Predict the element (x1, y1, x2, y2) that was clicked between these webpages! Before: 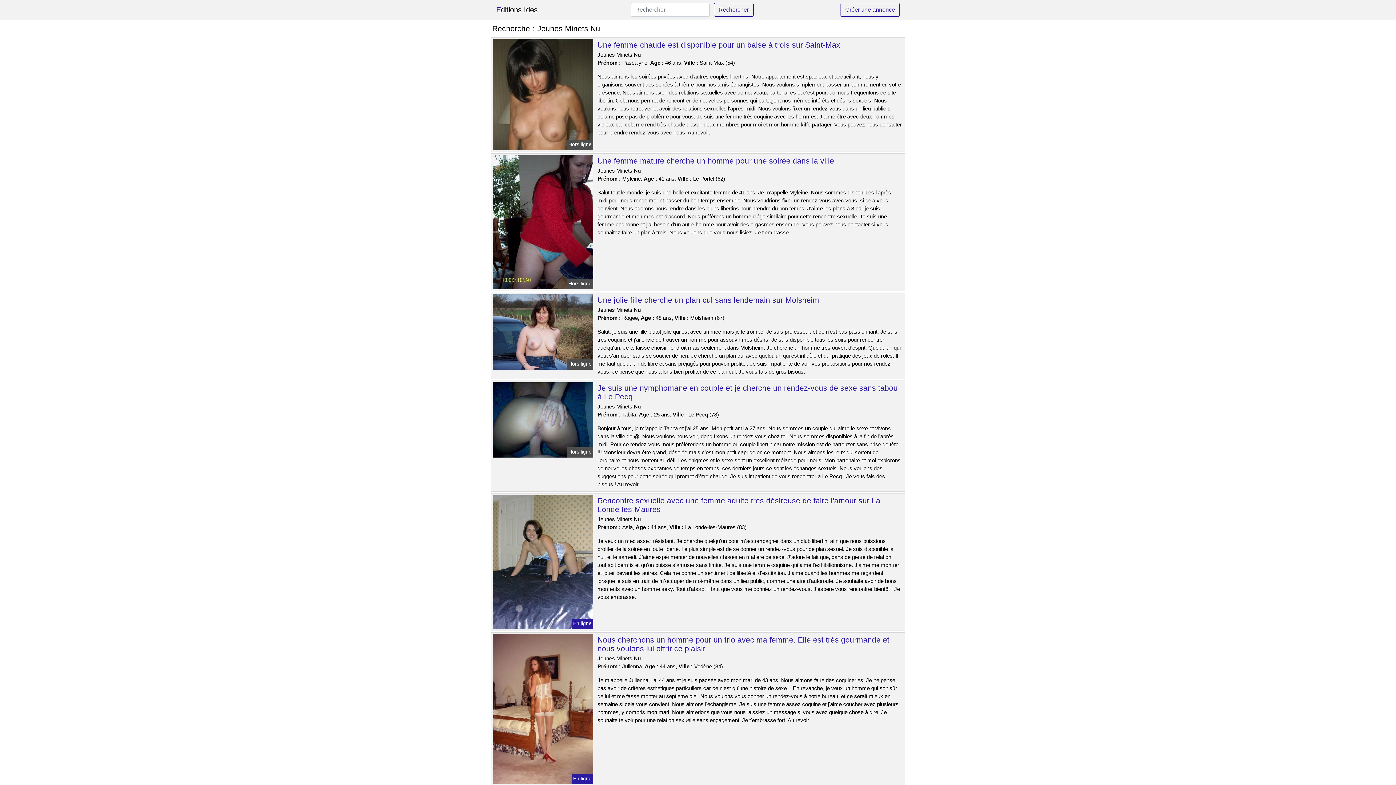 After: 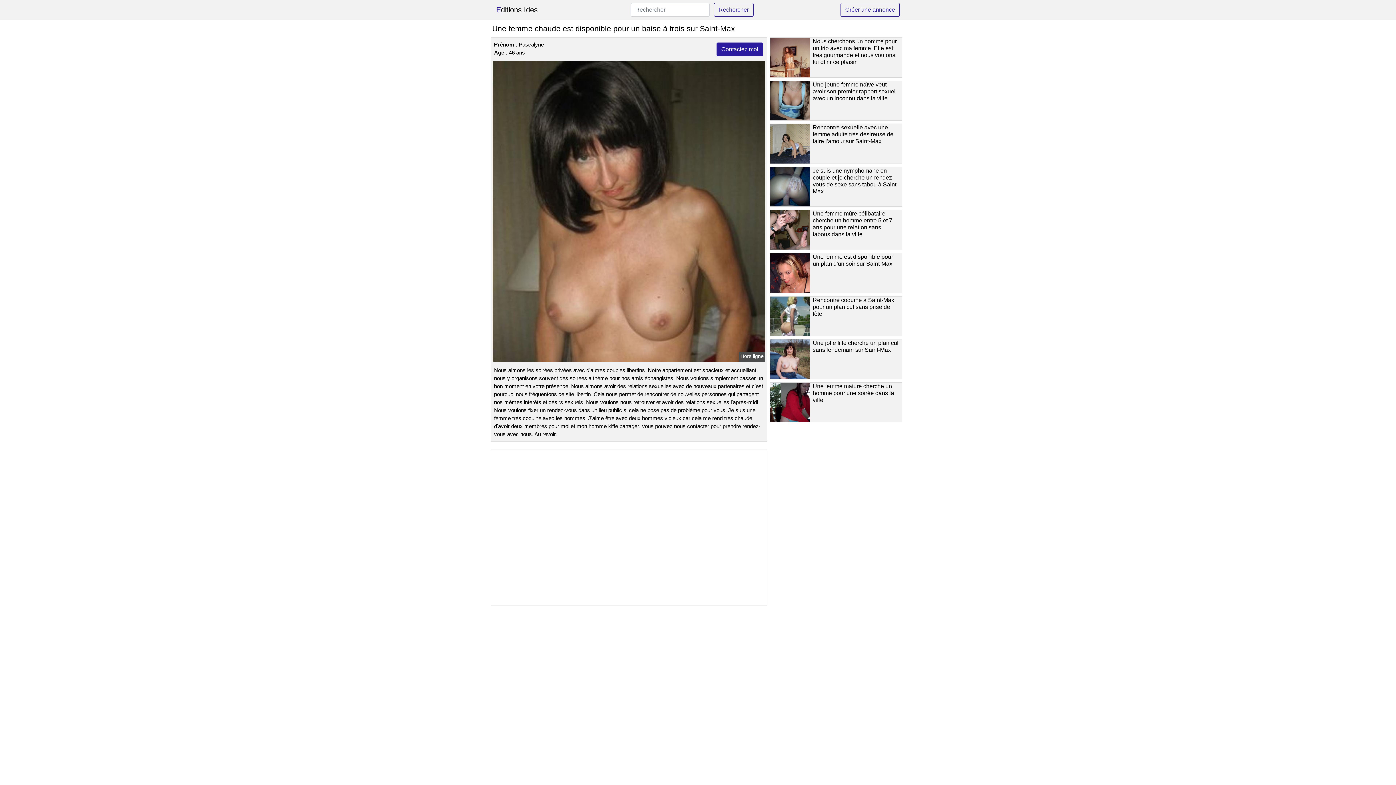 Action: bbox: (597, 40, 840, 49) label: Une femme chaude est disponible pour un baise à trois sur Saint-Max